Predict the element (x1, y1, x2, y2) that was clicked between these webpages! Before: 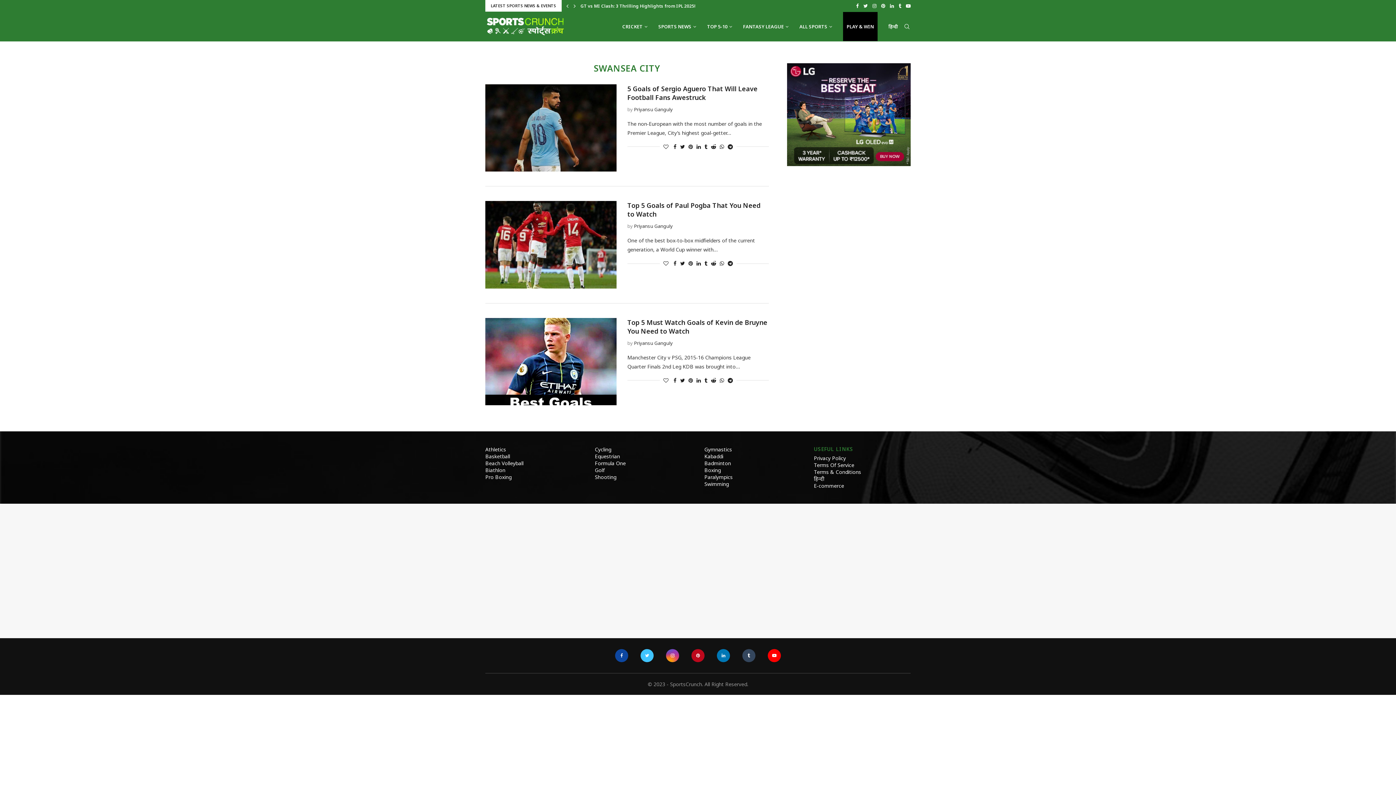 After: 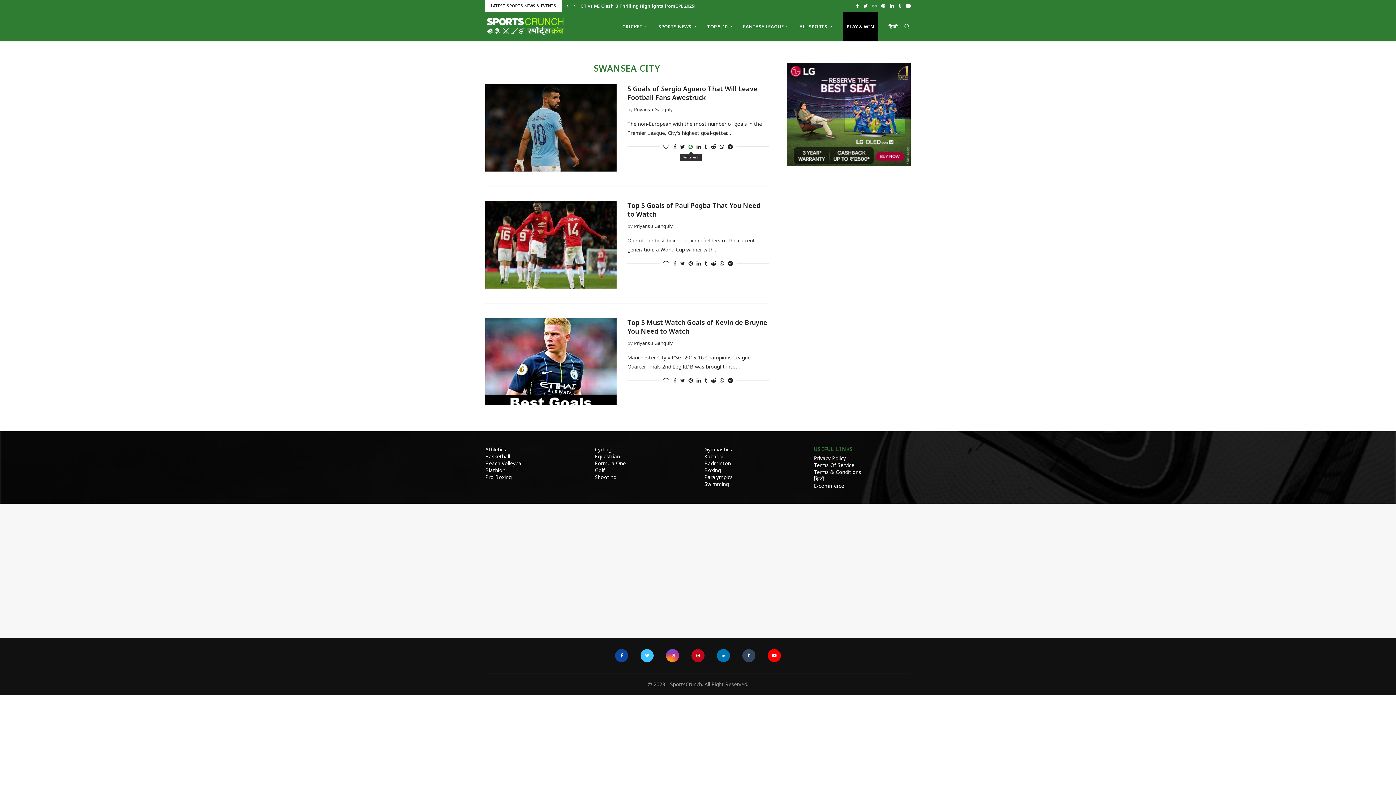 Action: bbox: (688, 143, 693, 150) label: Pin to Pinterest